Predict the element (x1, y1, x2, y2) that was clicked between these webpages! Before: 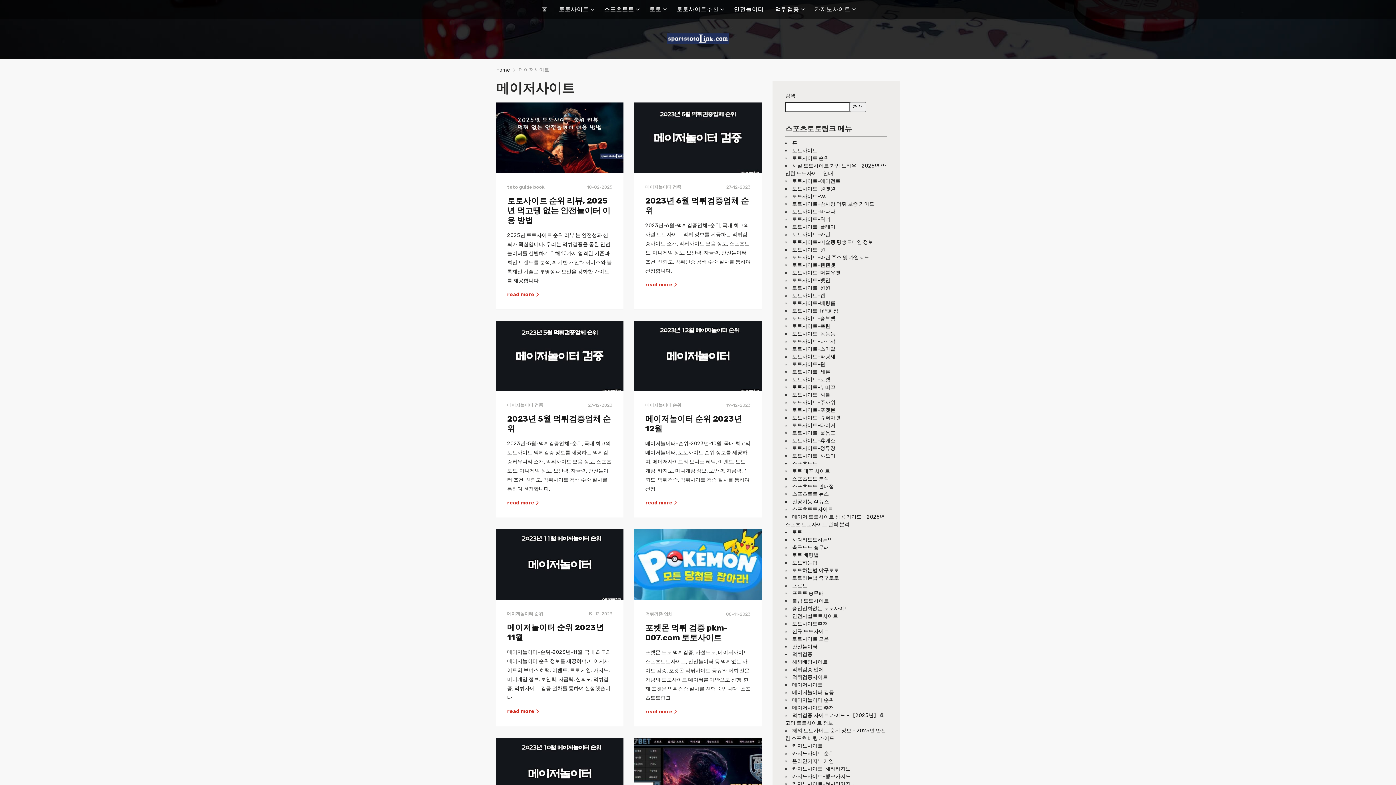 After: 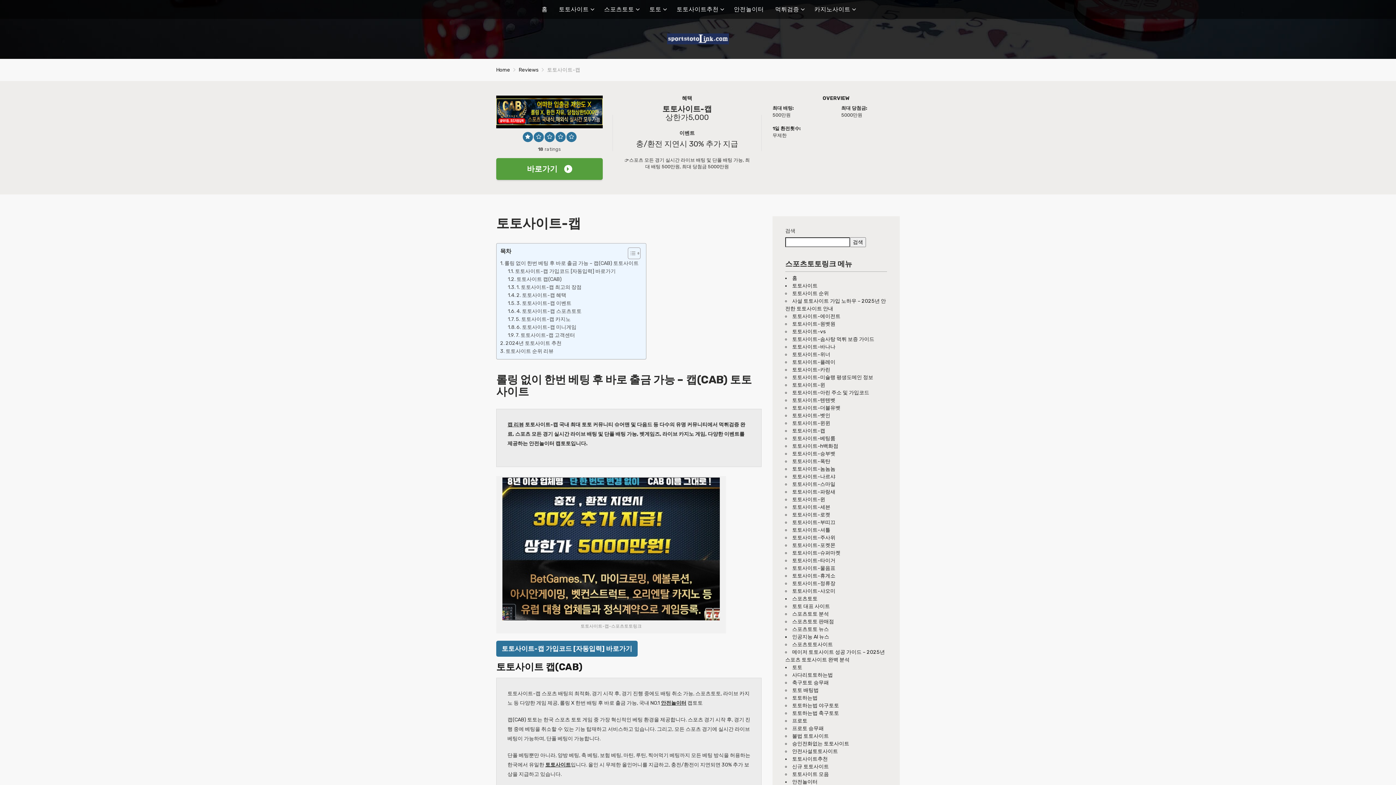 Action: bbox: (792, 292, 825, 298) label: 토토사이트-캡